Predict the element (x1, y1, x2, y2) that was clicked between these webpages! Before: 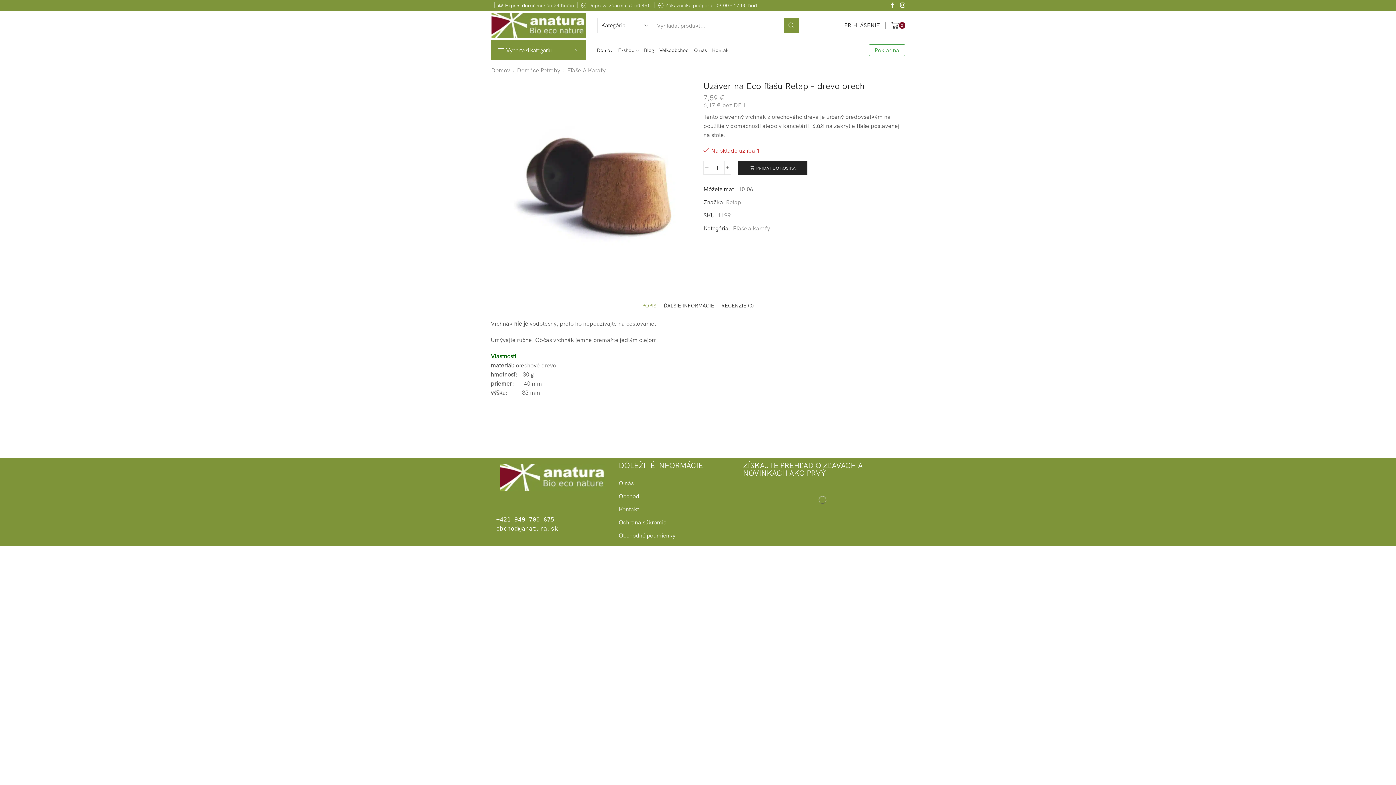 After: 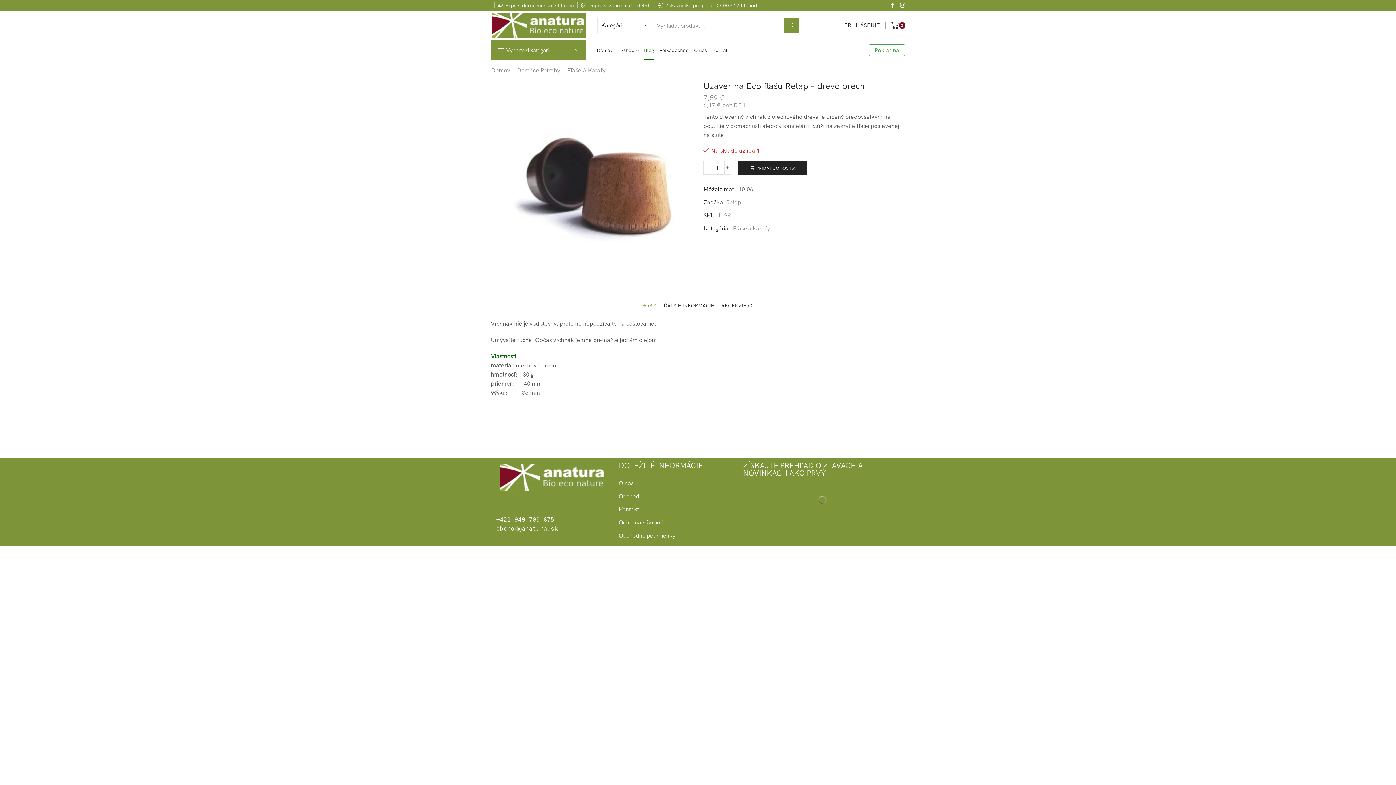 Action: bbox: (644, 40, 654, 60) label: Blog